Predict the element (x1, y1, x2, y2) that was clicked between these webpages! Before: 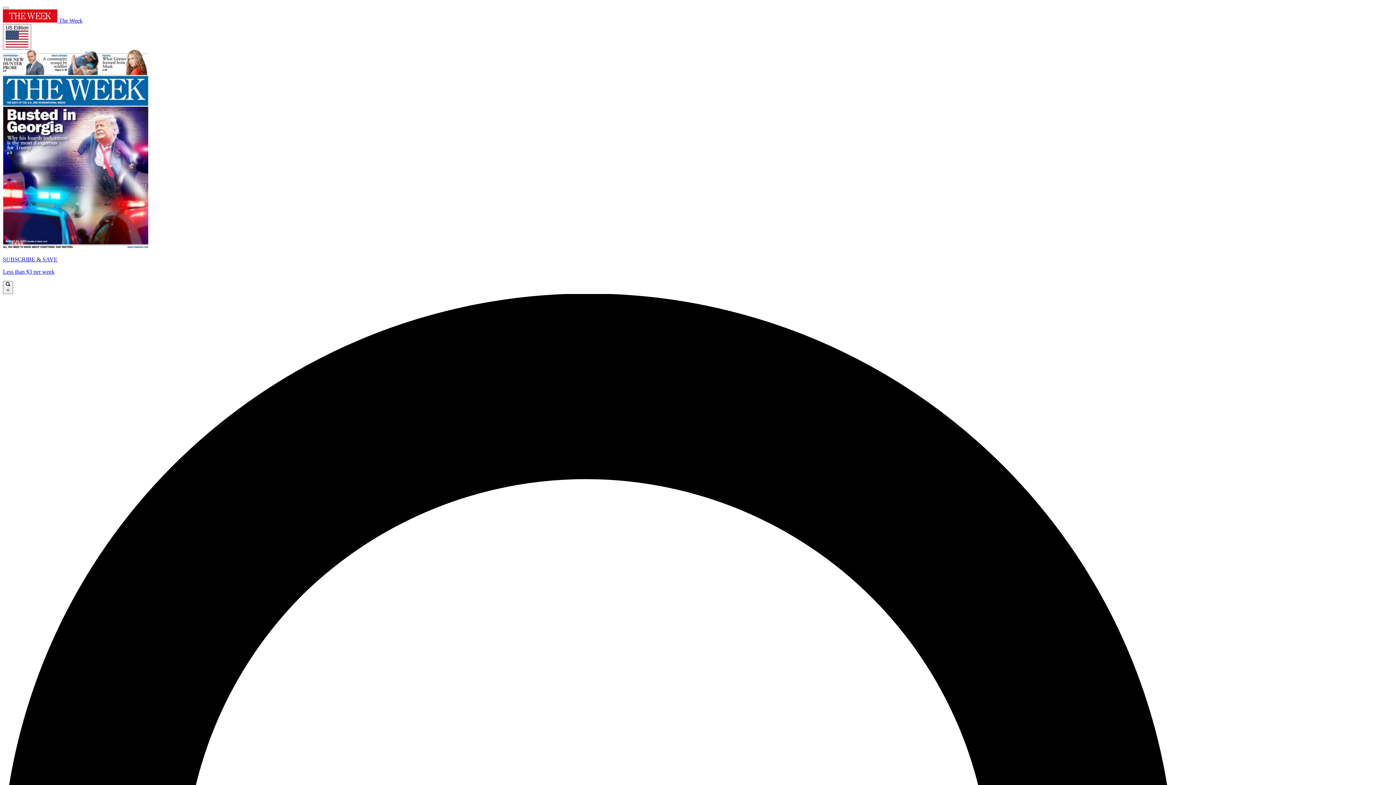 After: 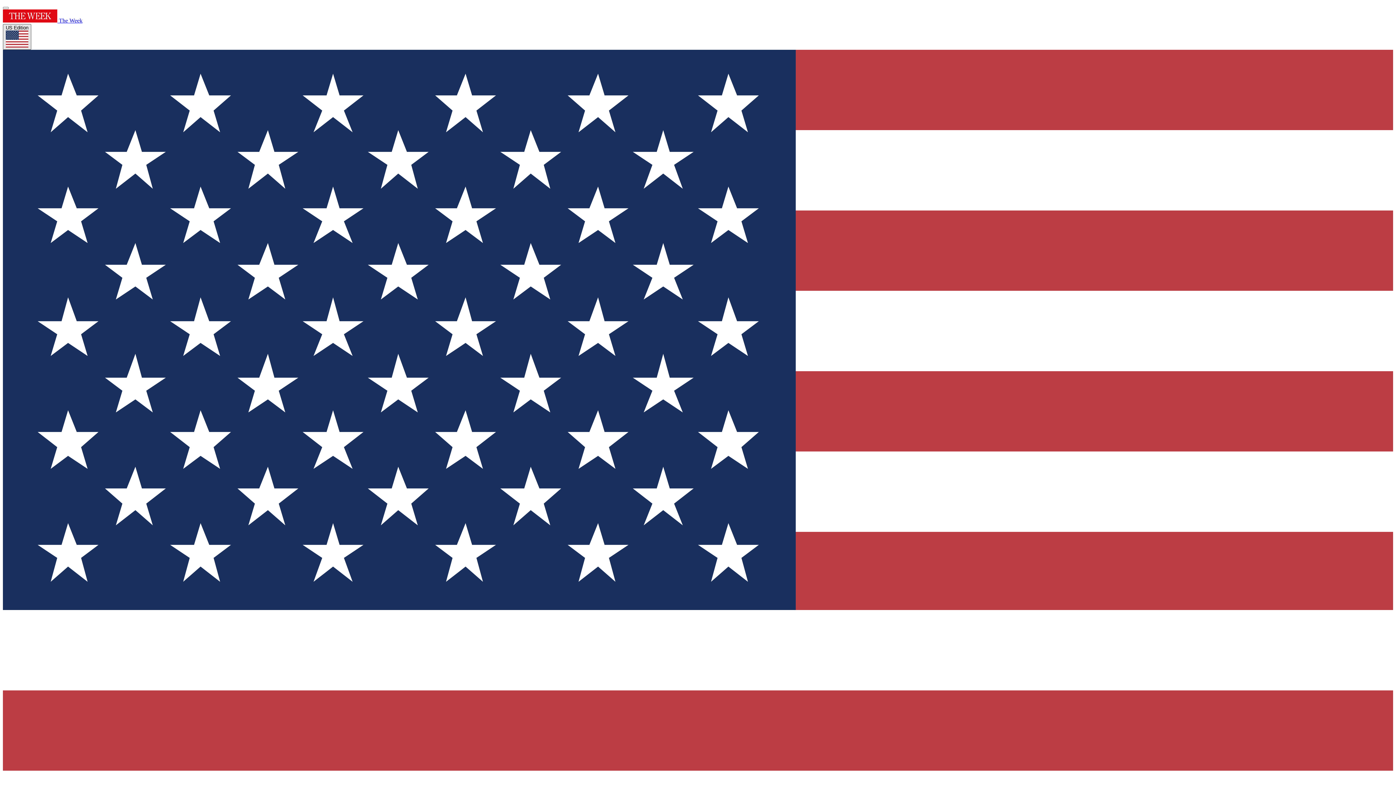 Action: bbox: (2, 24, 31, 49) label: US Edition